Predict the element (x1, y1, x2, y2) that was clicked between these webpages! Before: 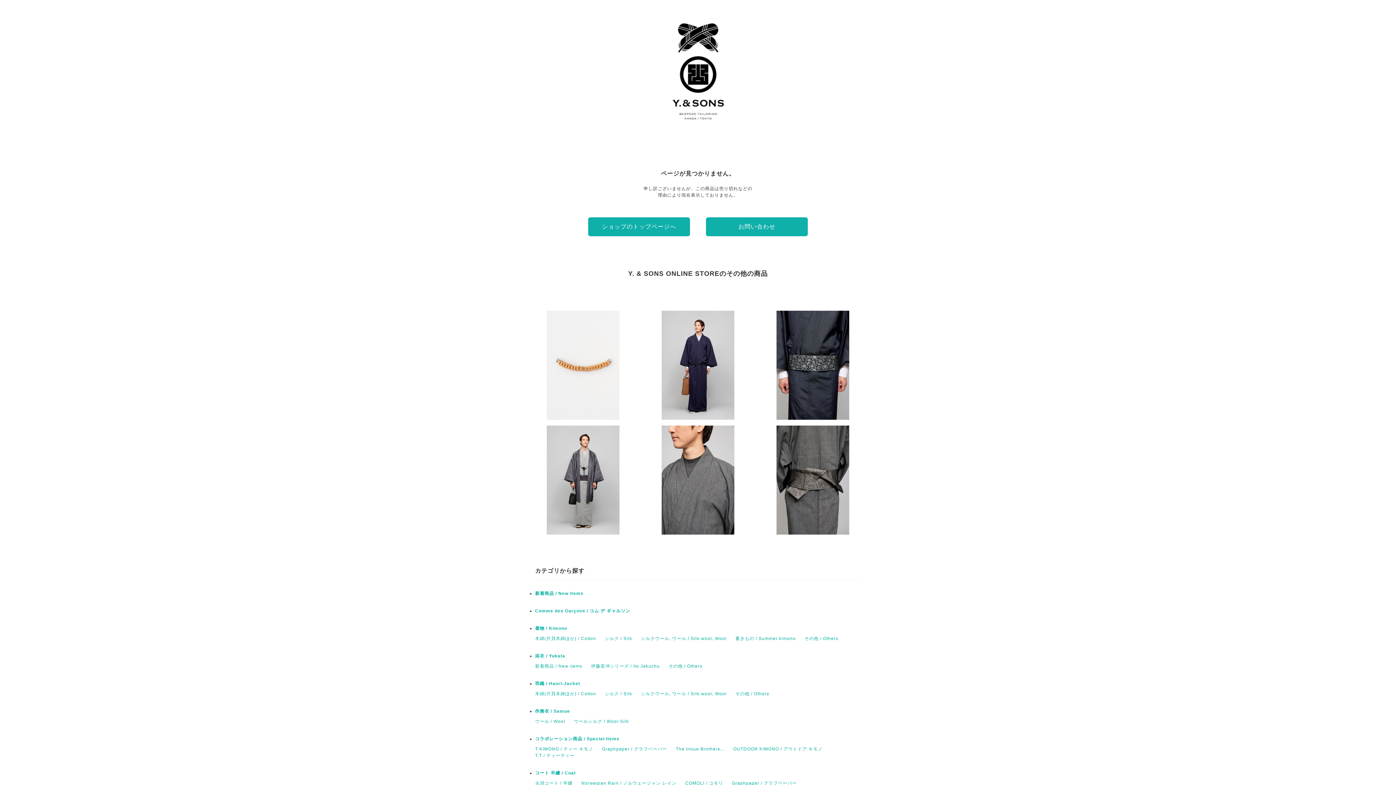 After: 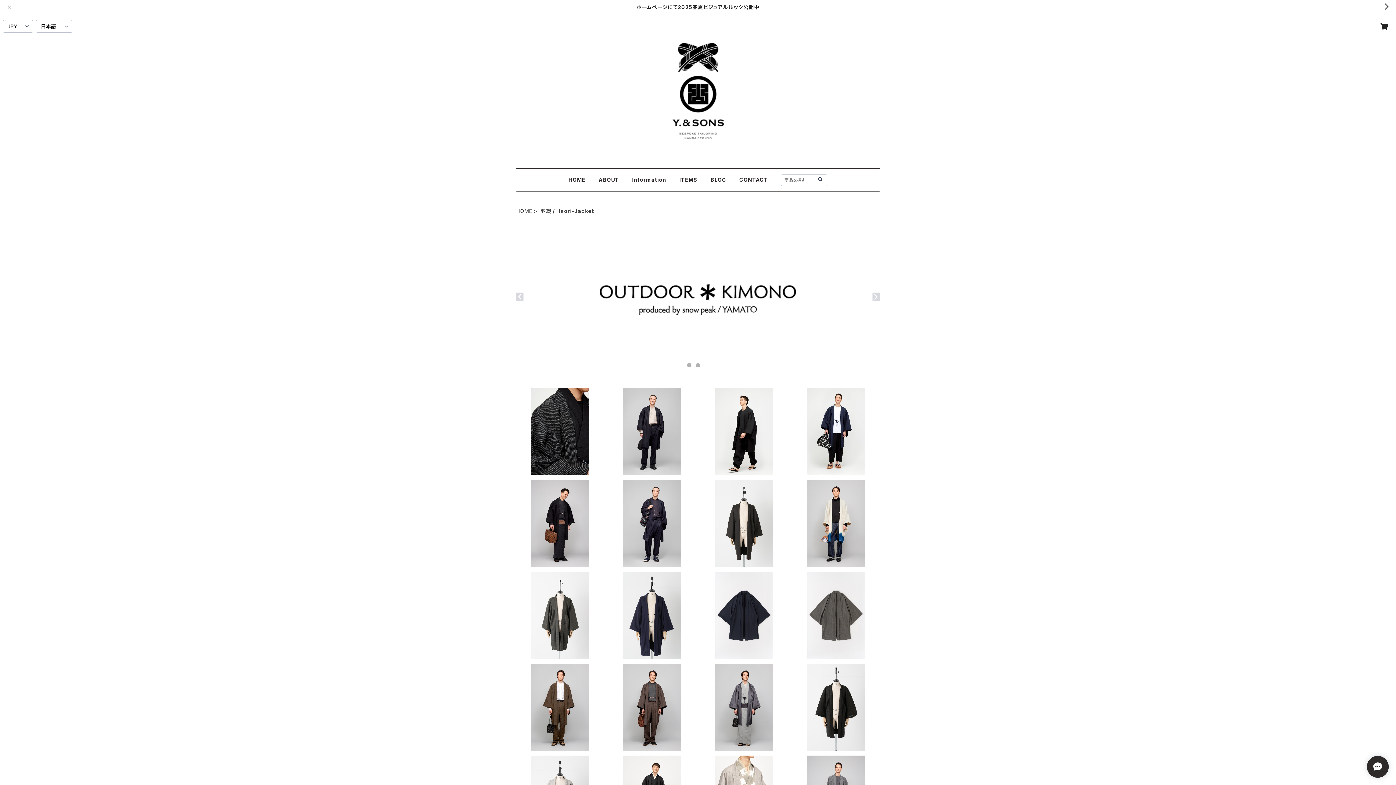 Action: label: 羽織 / Haori-Jacket bbox: (535, 681, 580, 686)